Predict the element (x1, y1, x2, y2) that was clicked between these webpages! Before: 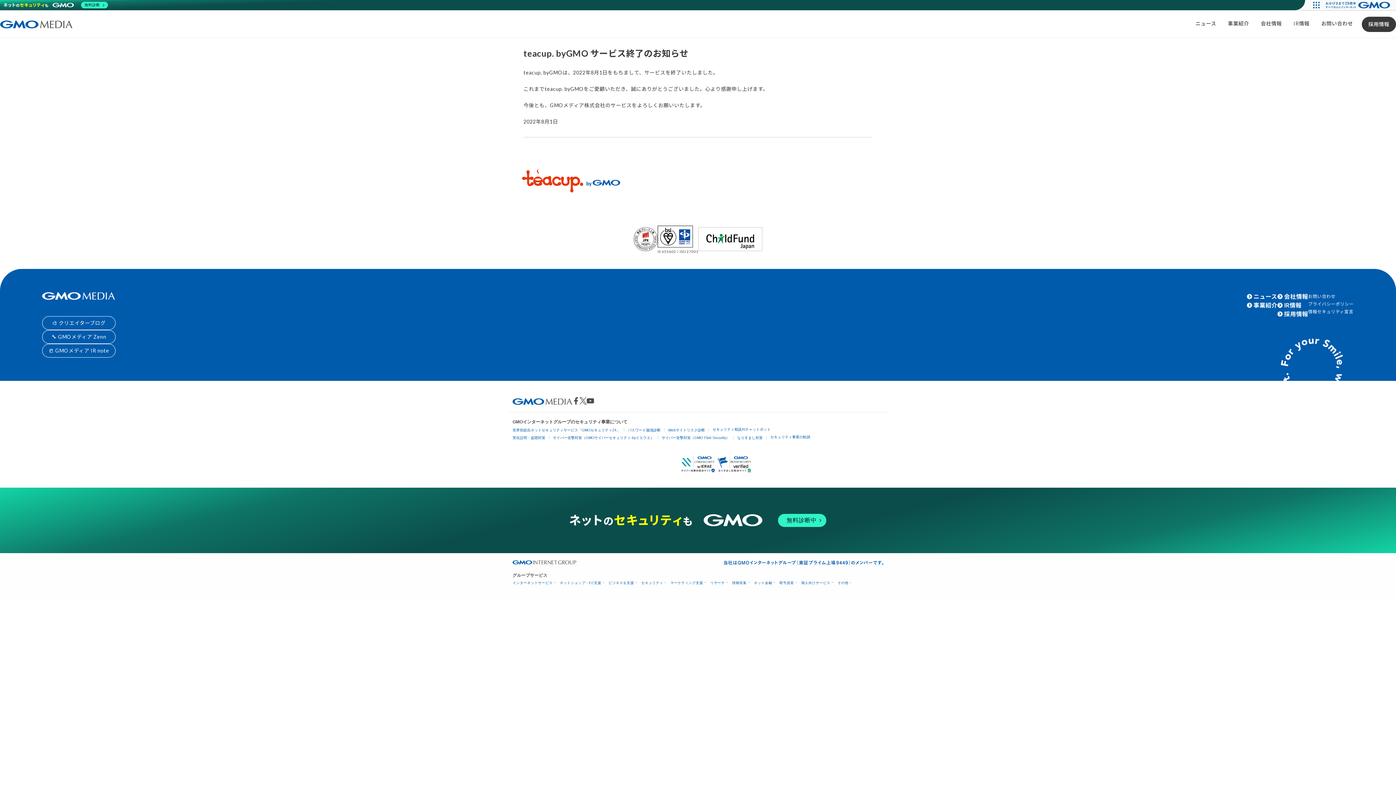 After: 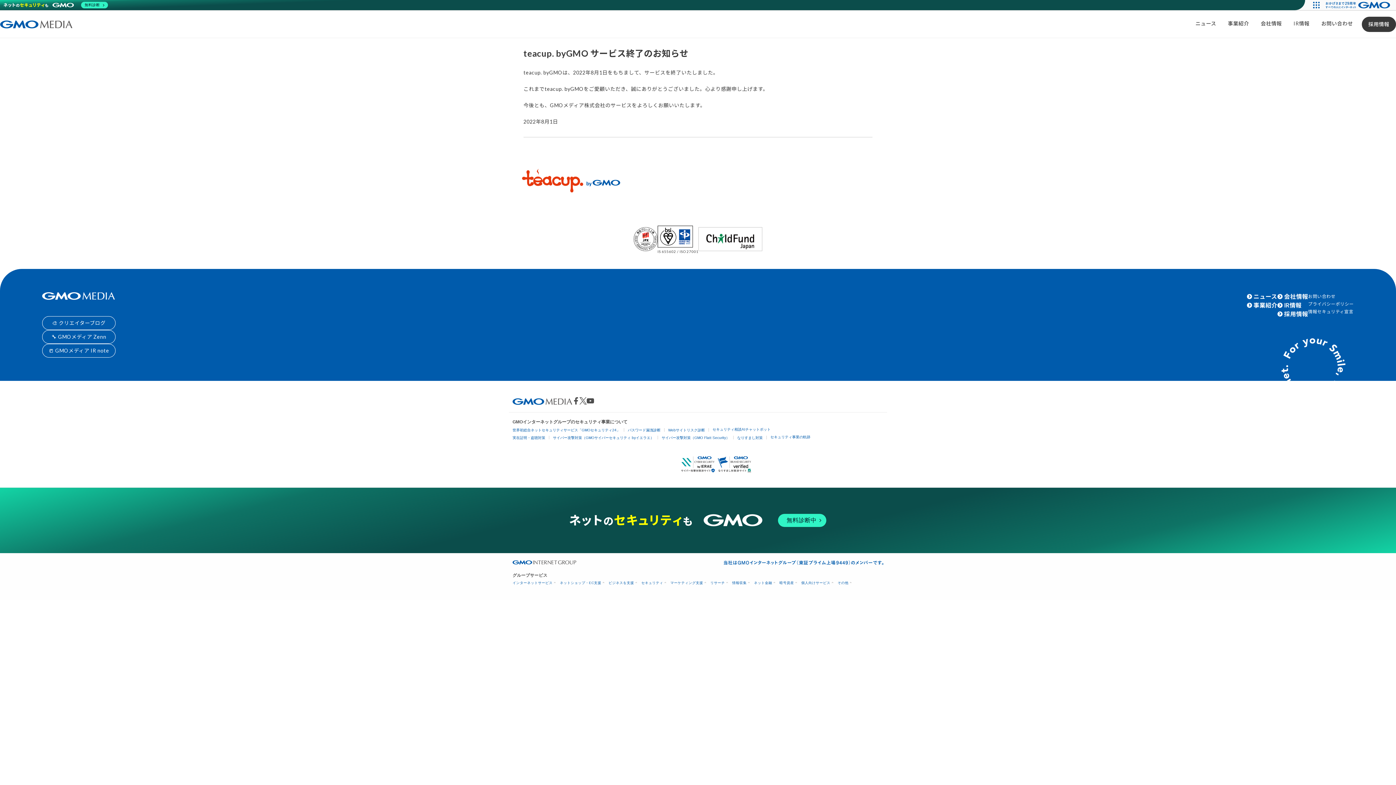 Action: bbox: (716, 460, 752, 466)